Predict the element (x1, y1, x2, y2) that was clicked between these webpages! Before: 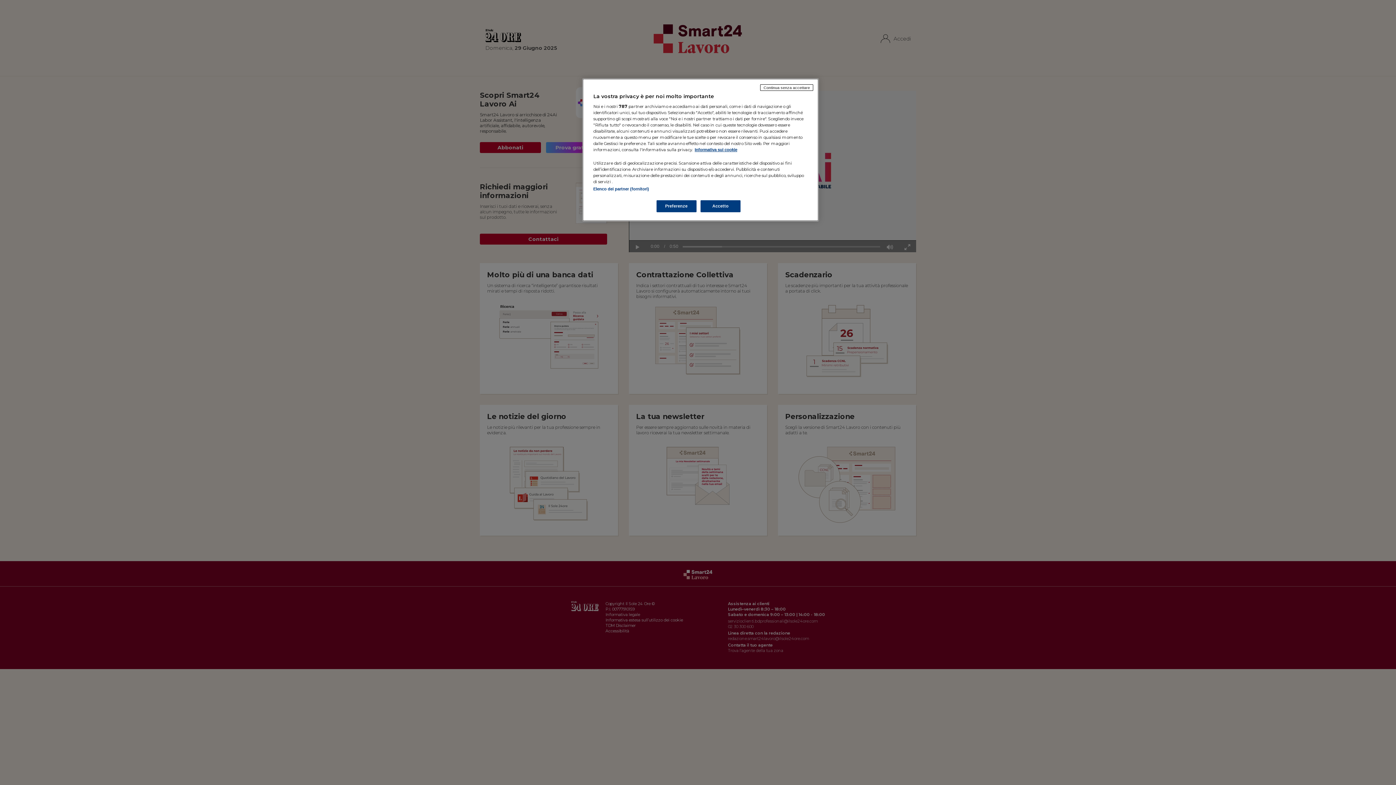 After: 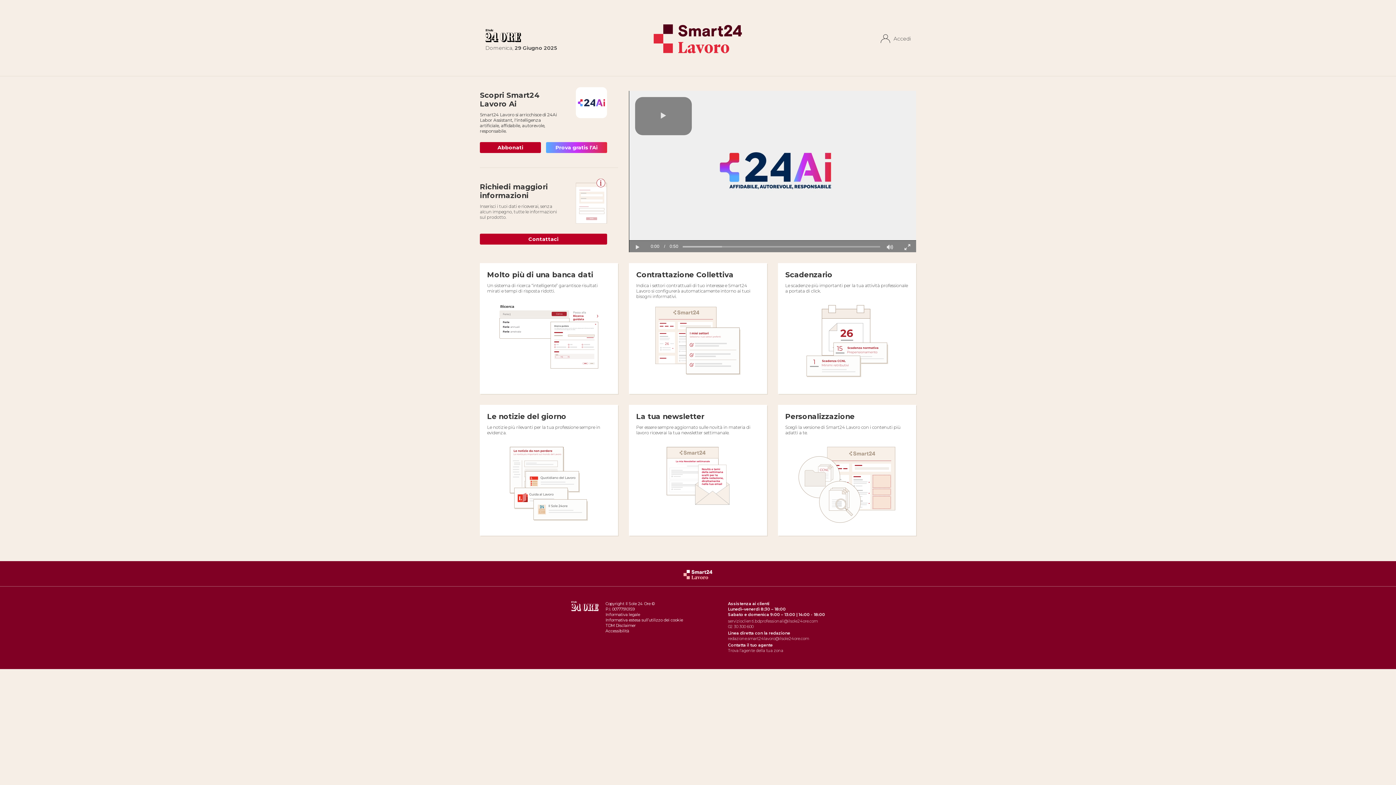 Action: label: Accetto bbox: (700, 200, 740, 212)